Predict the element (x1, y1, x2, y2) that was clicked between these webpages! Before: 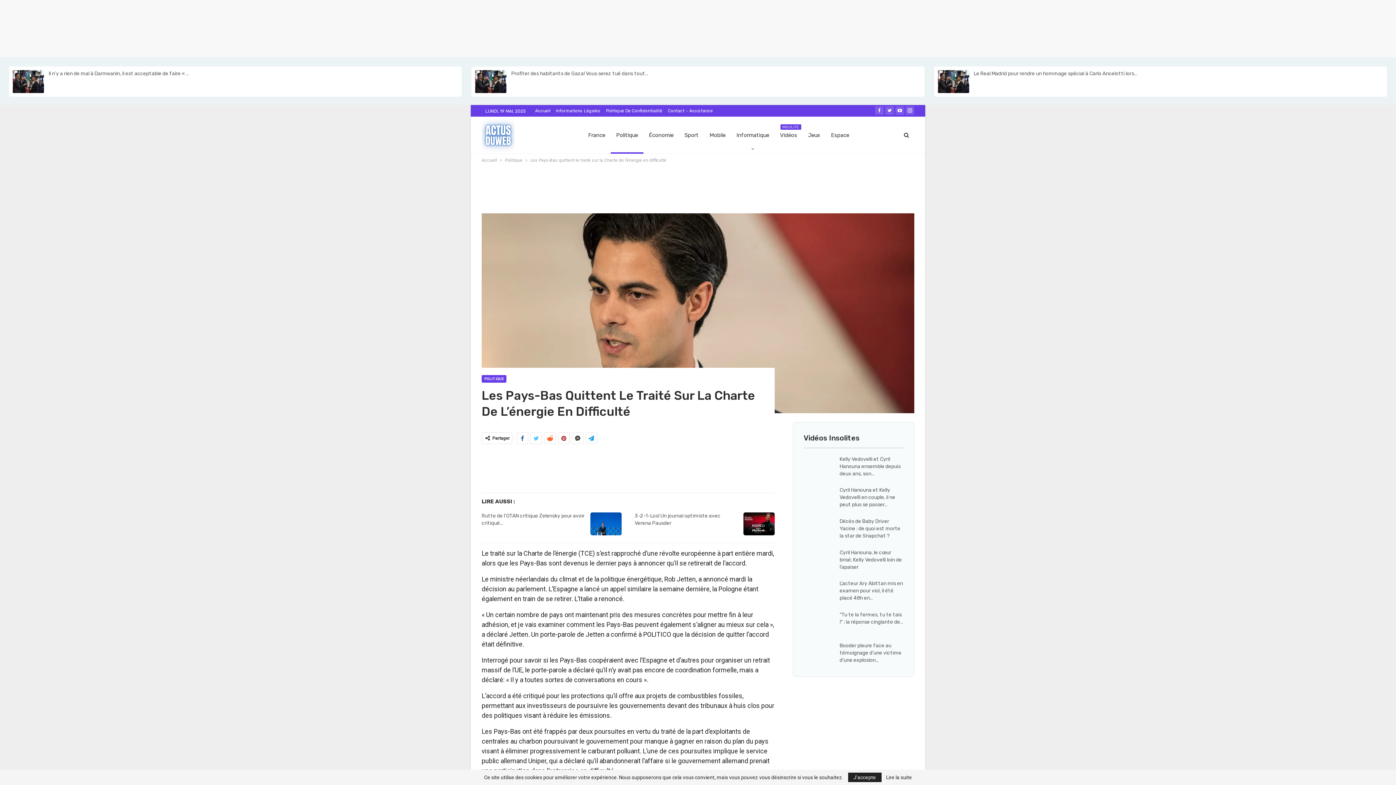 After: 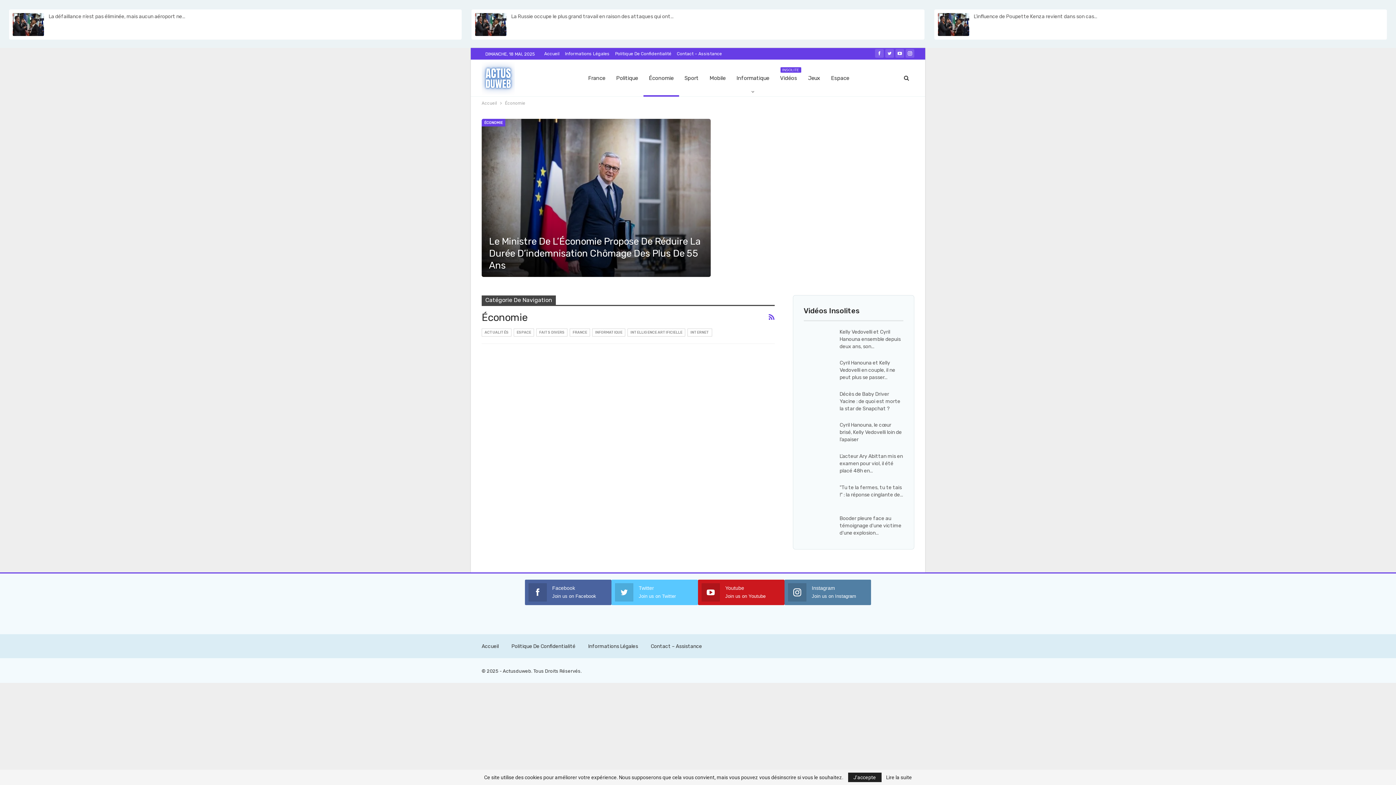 Action: bbox: (643, 116, 679, 153) label: Économie